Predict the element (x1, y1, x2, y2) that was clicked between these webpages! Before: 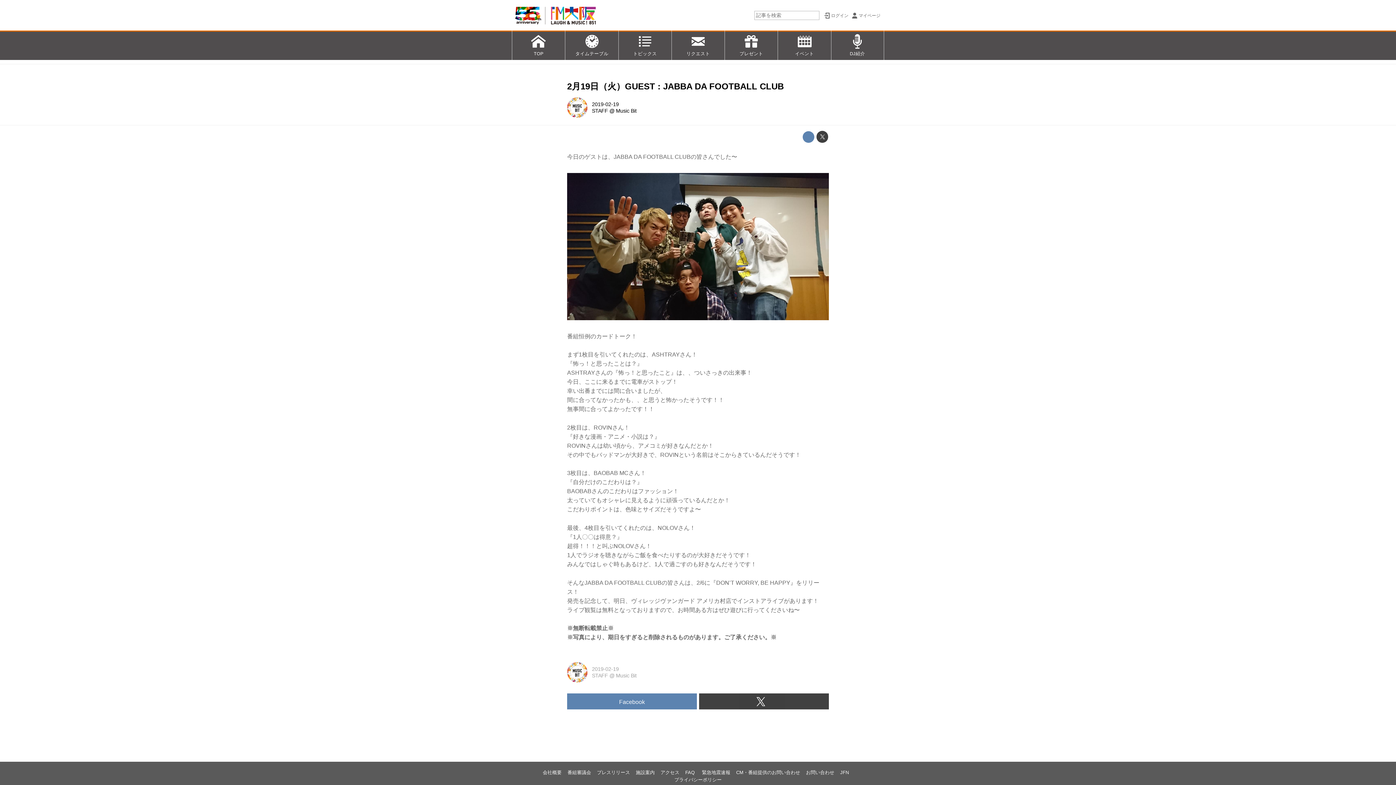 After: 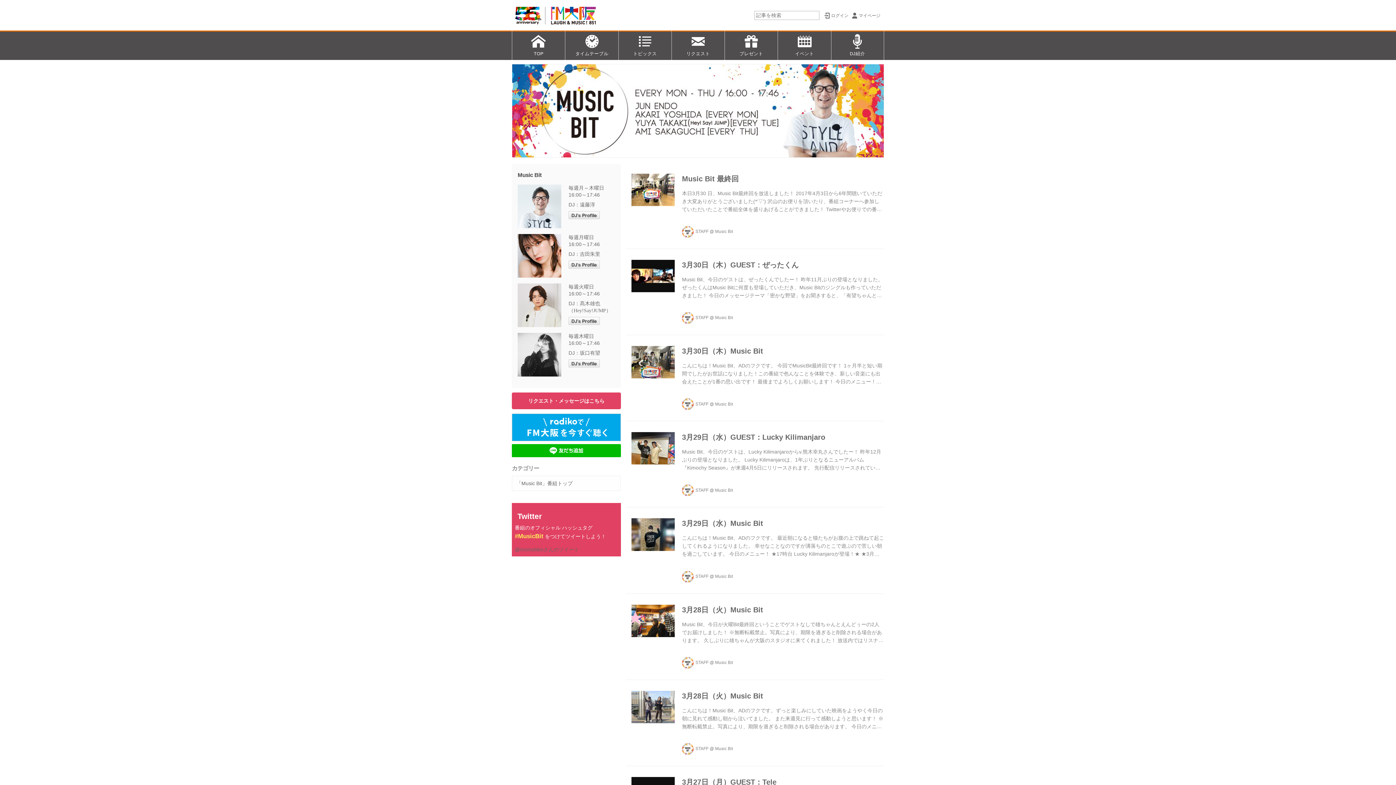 Action: bbox: (616, 672, 636, 678) label: Music Bit